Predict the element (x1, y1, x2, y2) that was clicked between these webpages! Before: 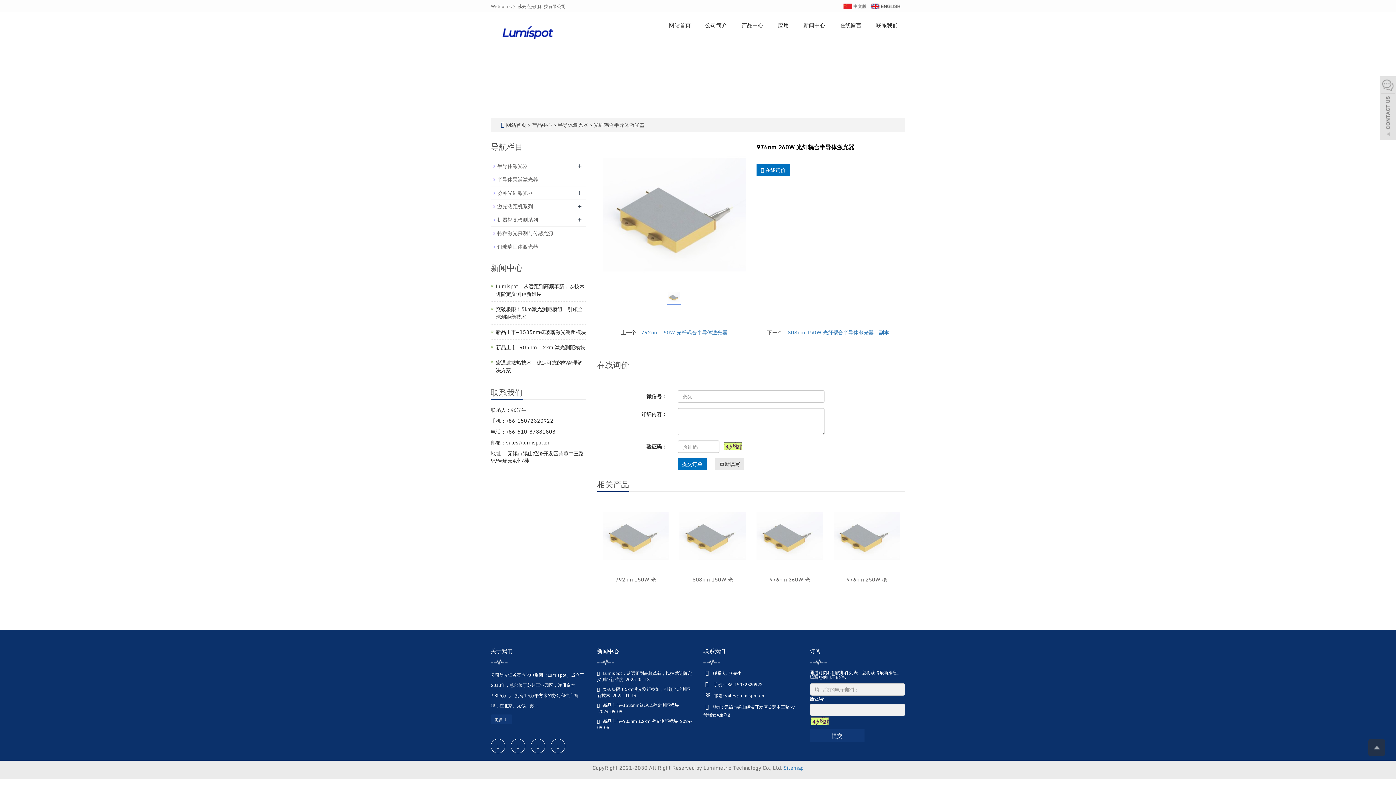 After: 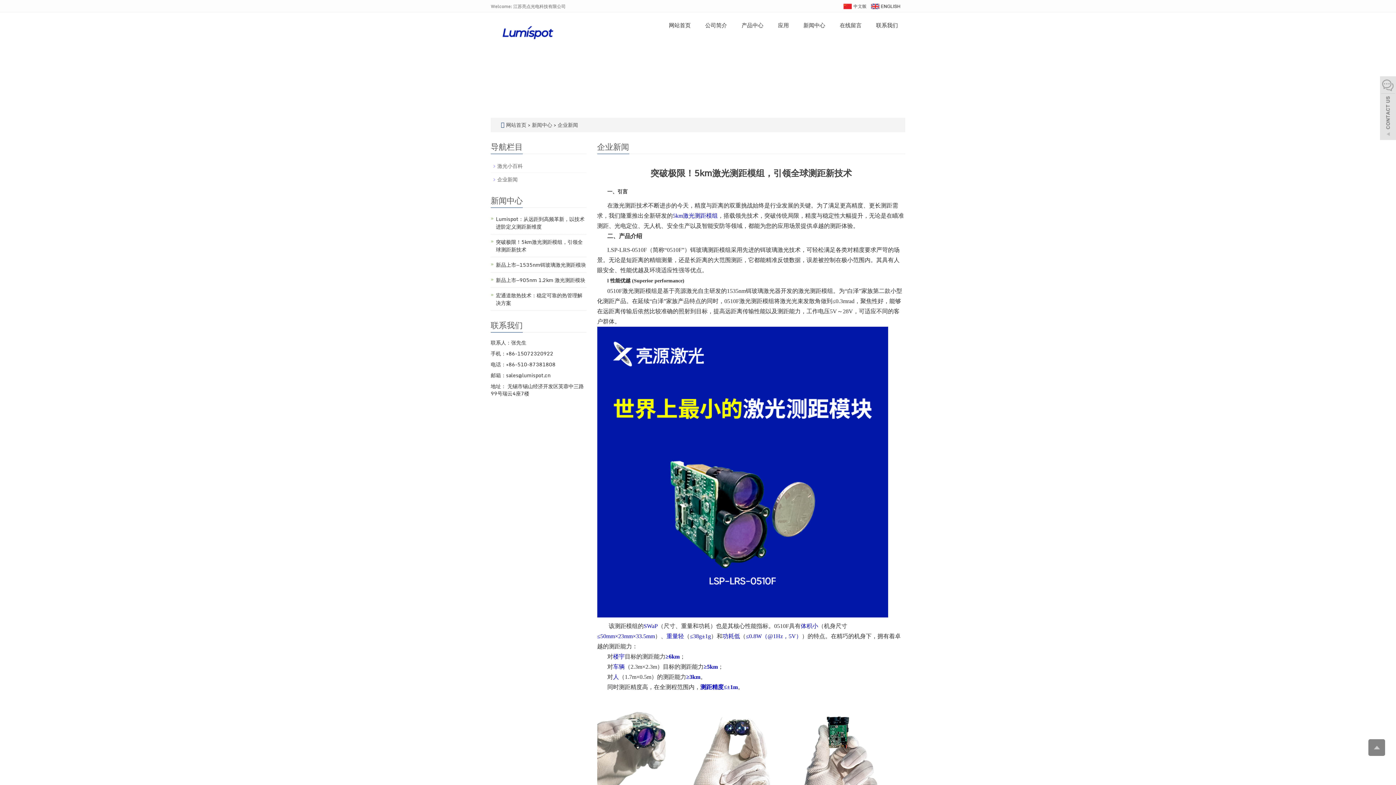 Action: bbox: (597, 686, 690, 699) label: 突破极限！5km激光测距模组，引领全球测距新技术